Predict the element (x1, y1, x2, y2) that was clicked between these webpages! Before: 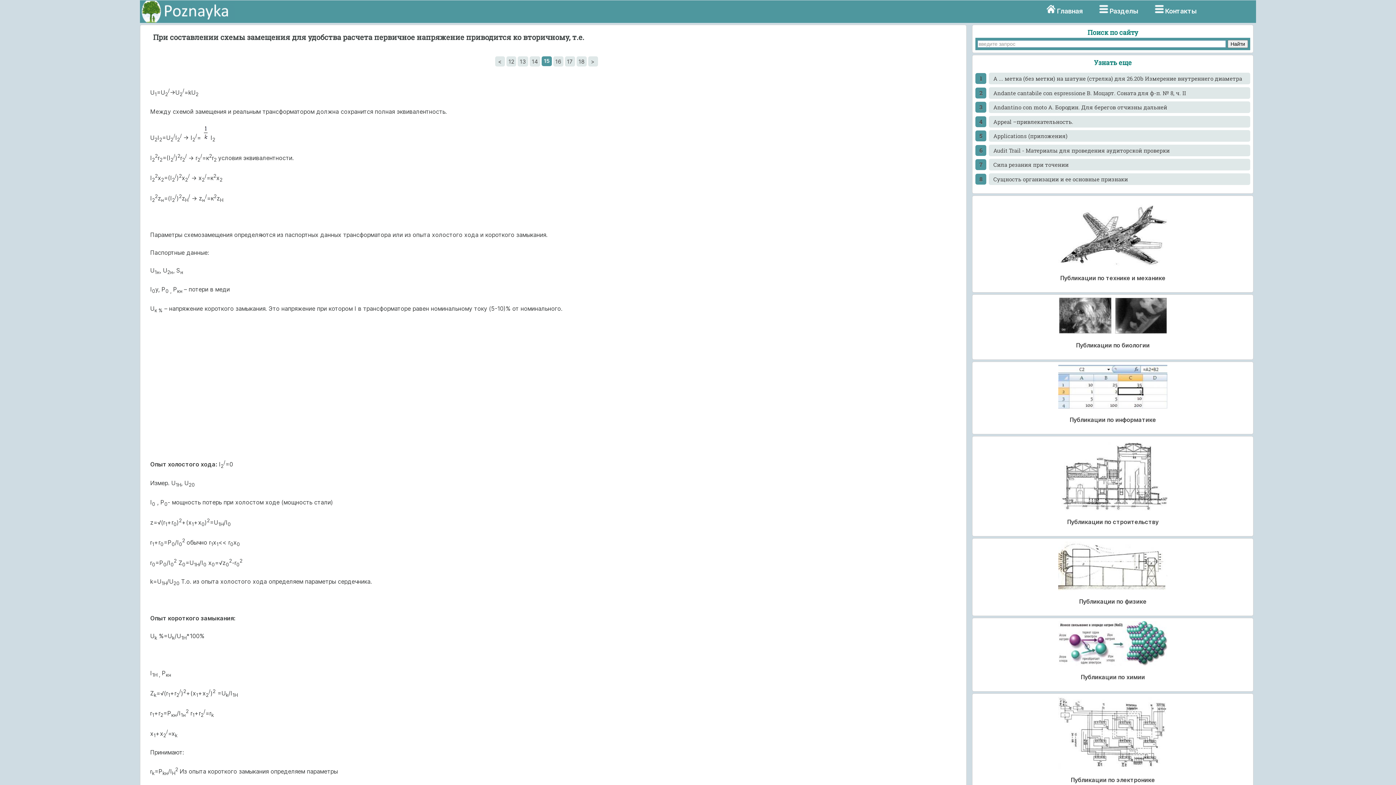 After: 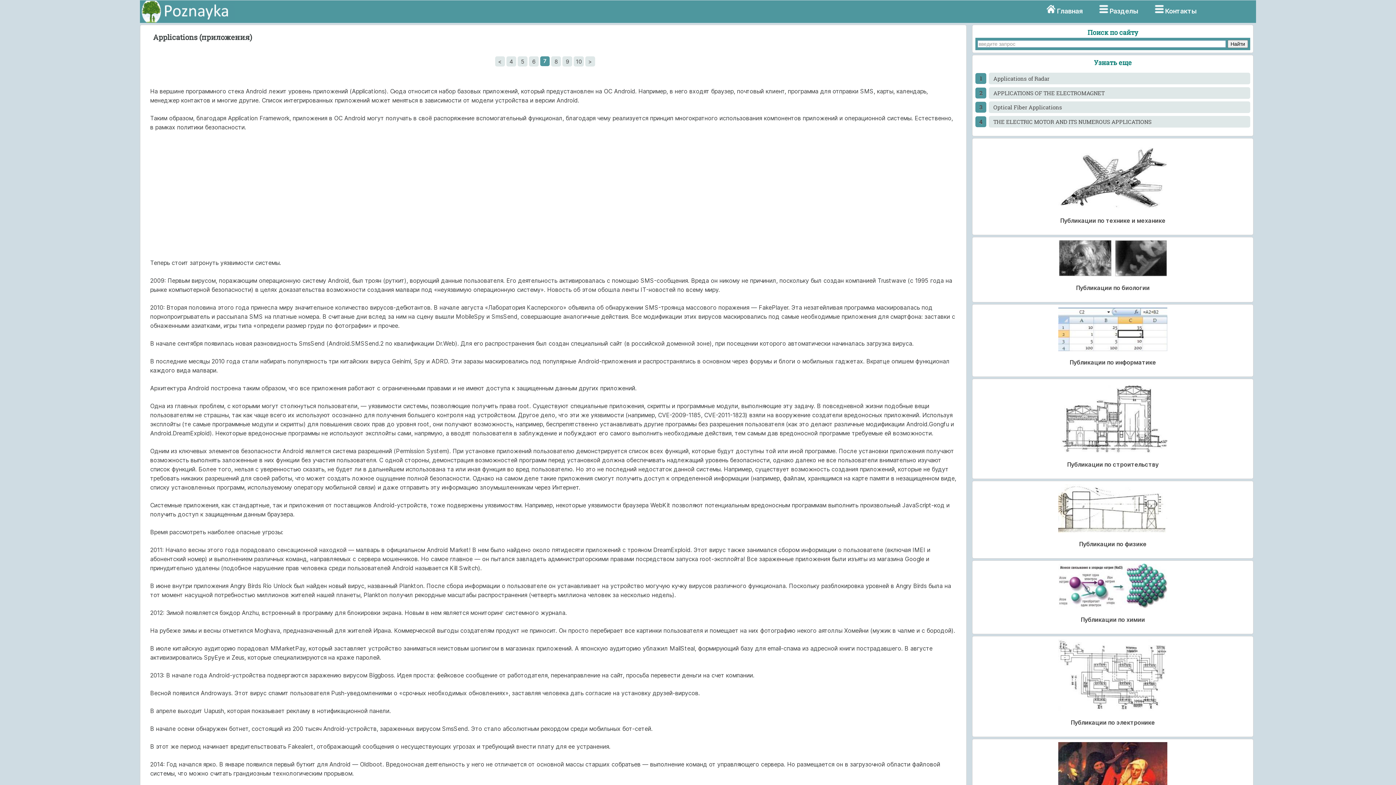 Action: bbox: (989, 130, 1250, 141) label: Applications (приложения)